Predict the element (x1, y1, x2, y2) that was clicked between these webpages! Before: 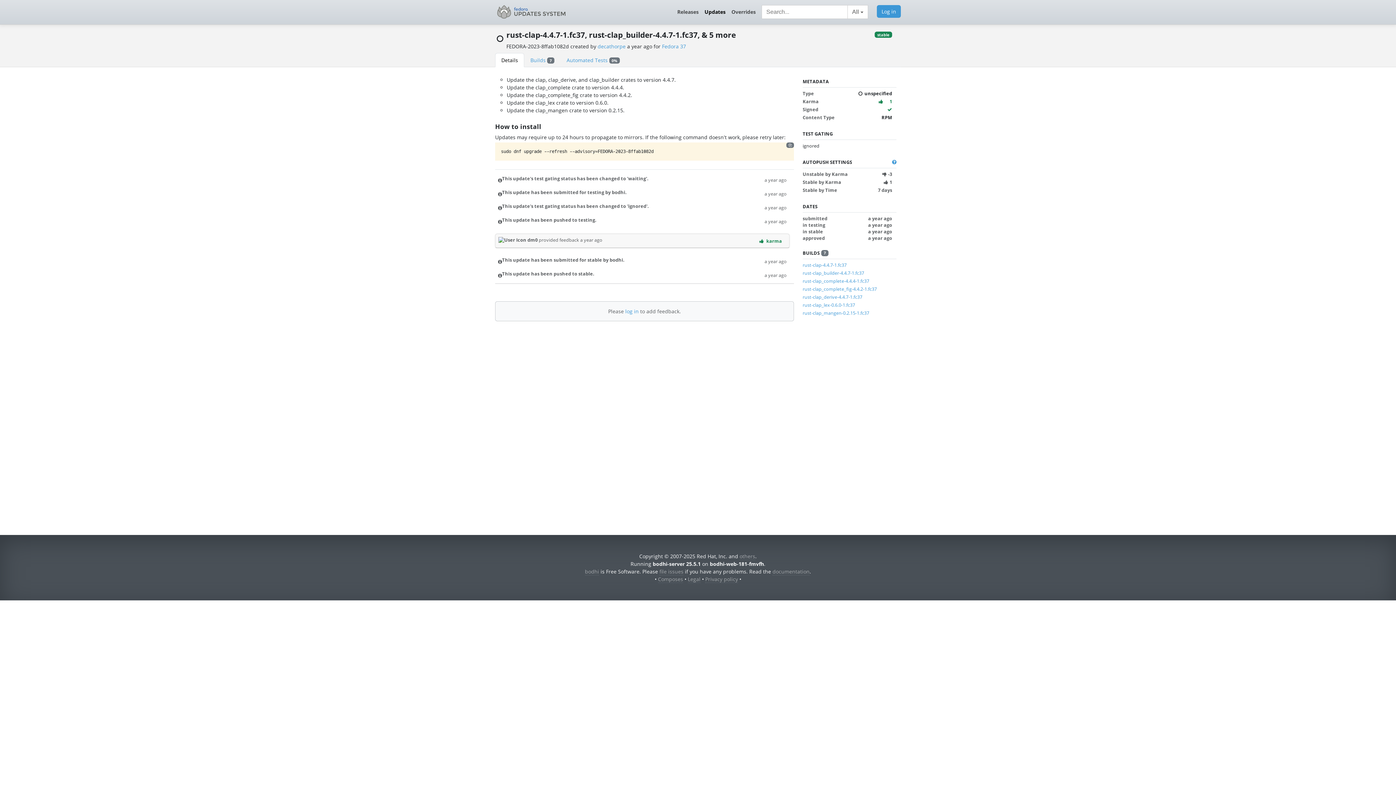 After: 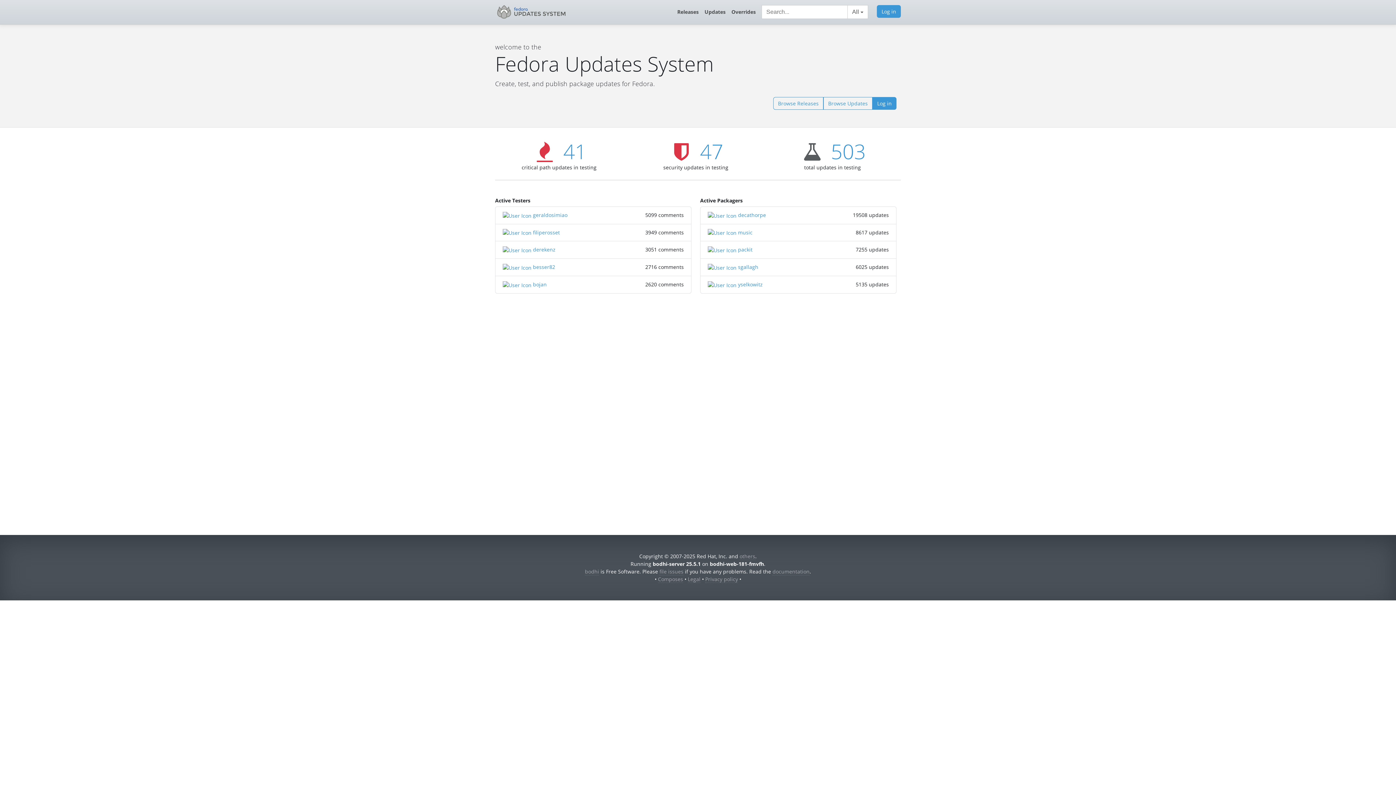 Action: bbox: (495, 2, 568, 21)